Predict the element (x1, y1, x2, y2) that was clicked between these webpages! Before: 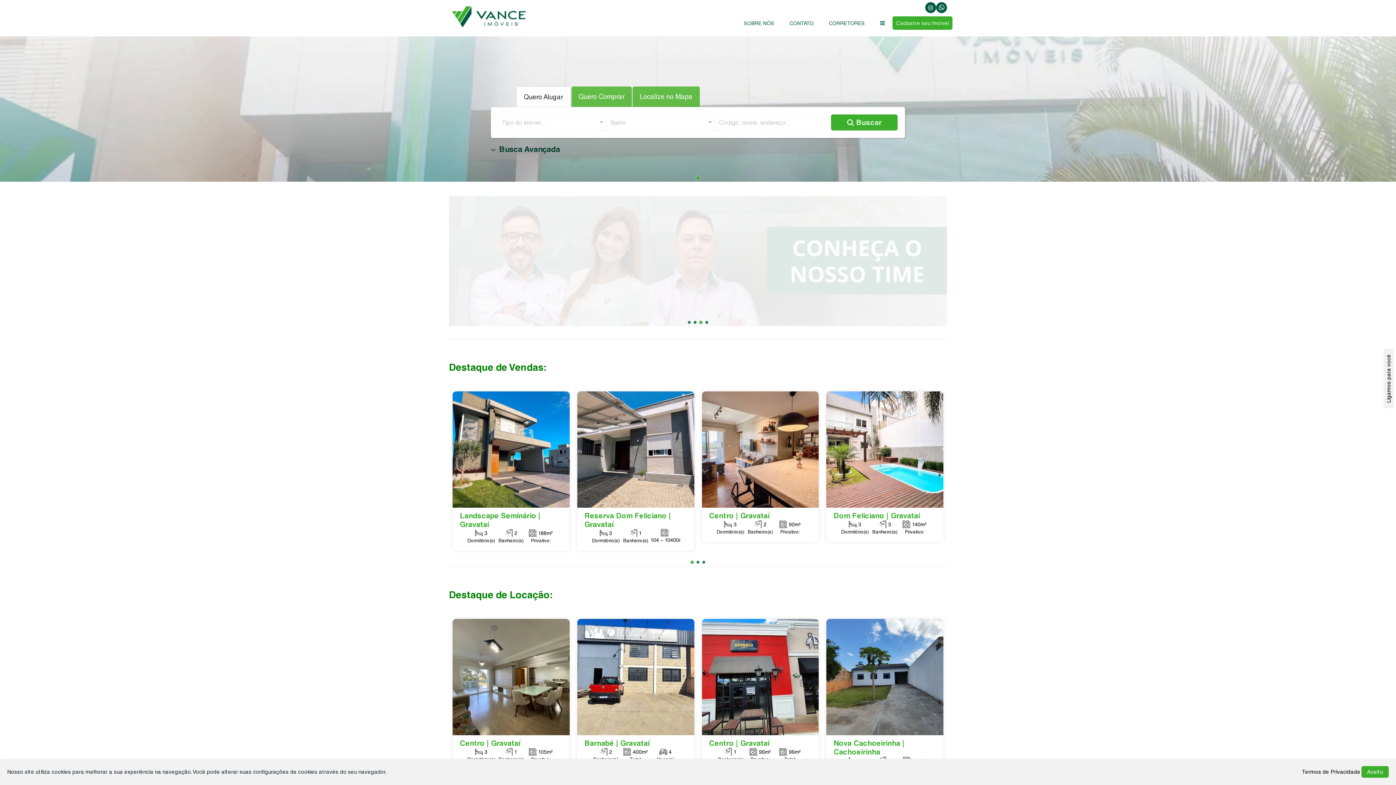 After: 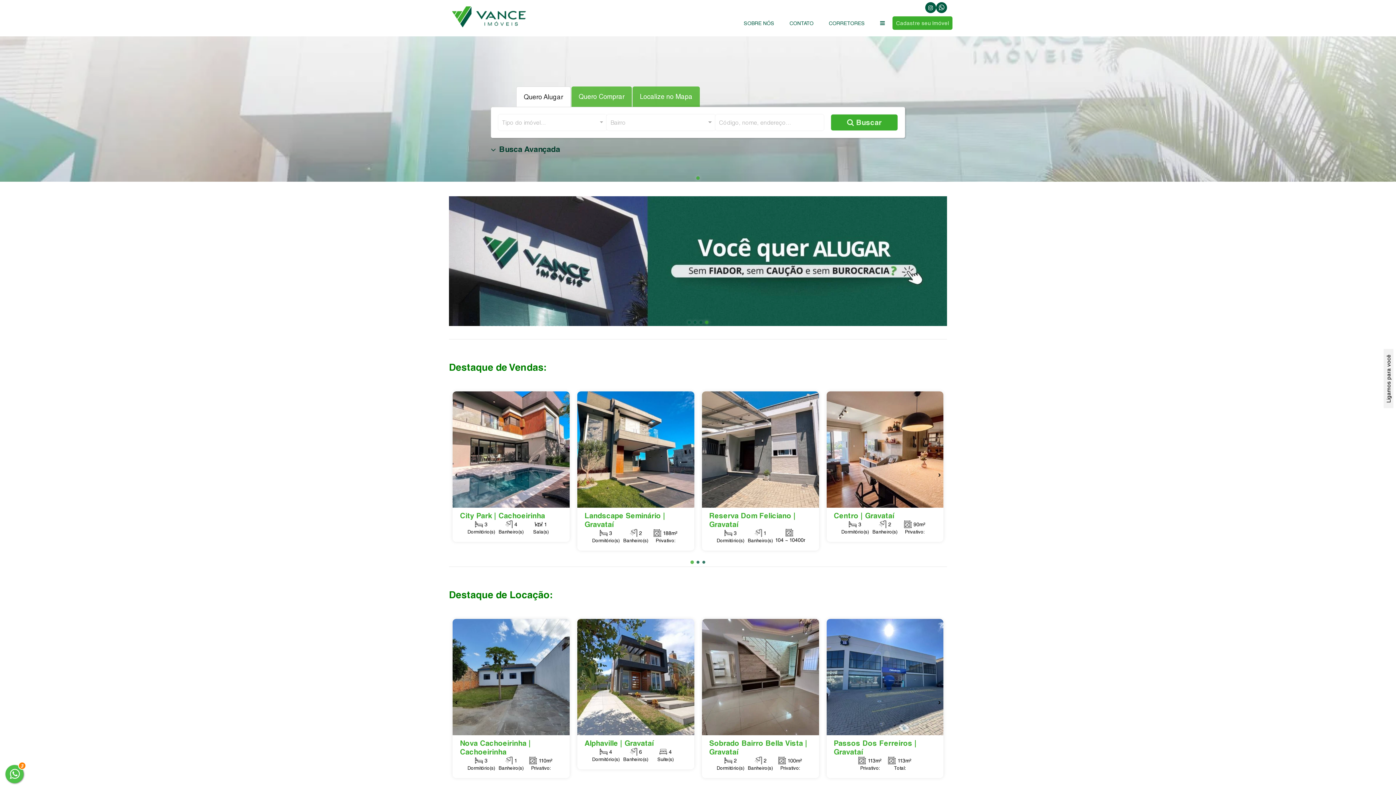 Action: bbox: (1361, 766, 1389, 778) label: Aceito